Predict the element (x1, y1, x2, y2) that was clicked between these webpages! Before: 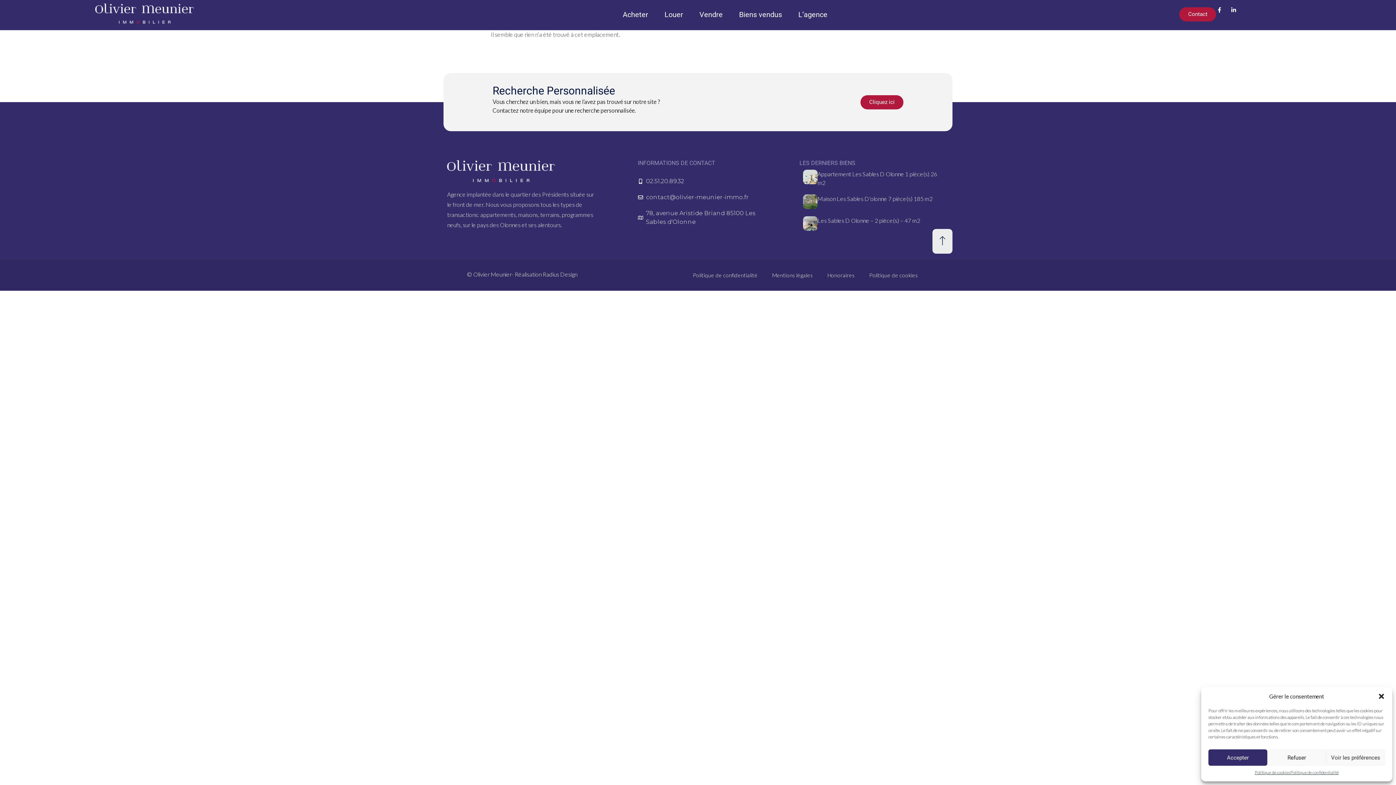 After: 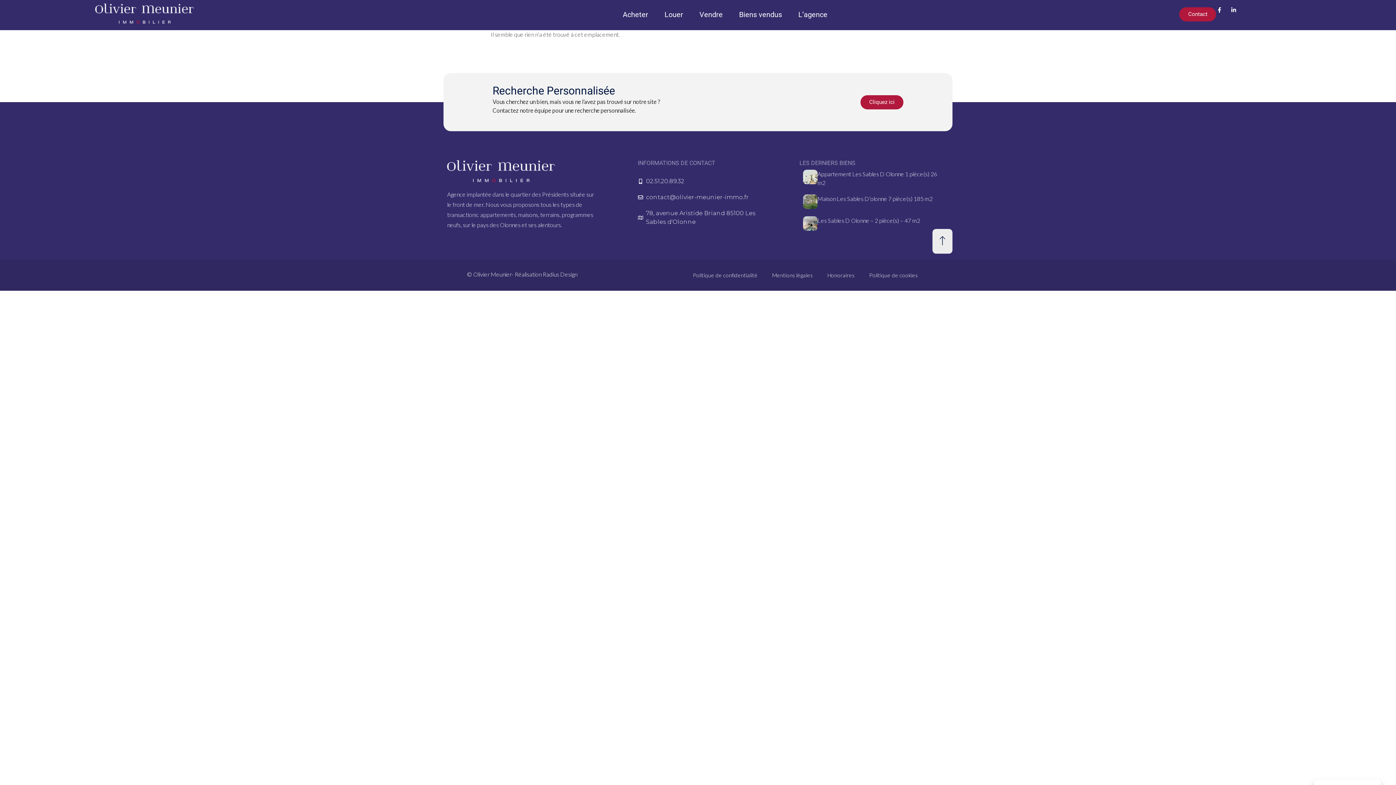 Action: label: Refuser bbox: (1267, 749, 1326, 766)